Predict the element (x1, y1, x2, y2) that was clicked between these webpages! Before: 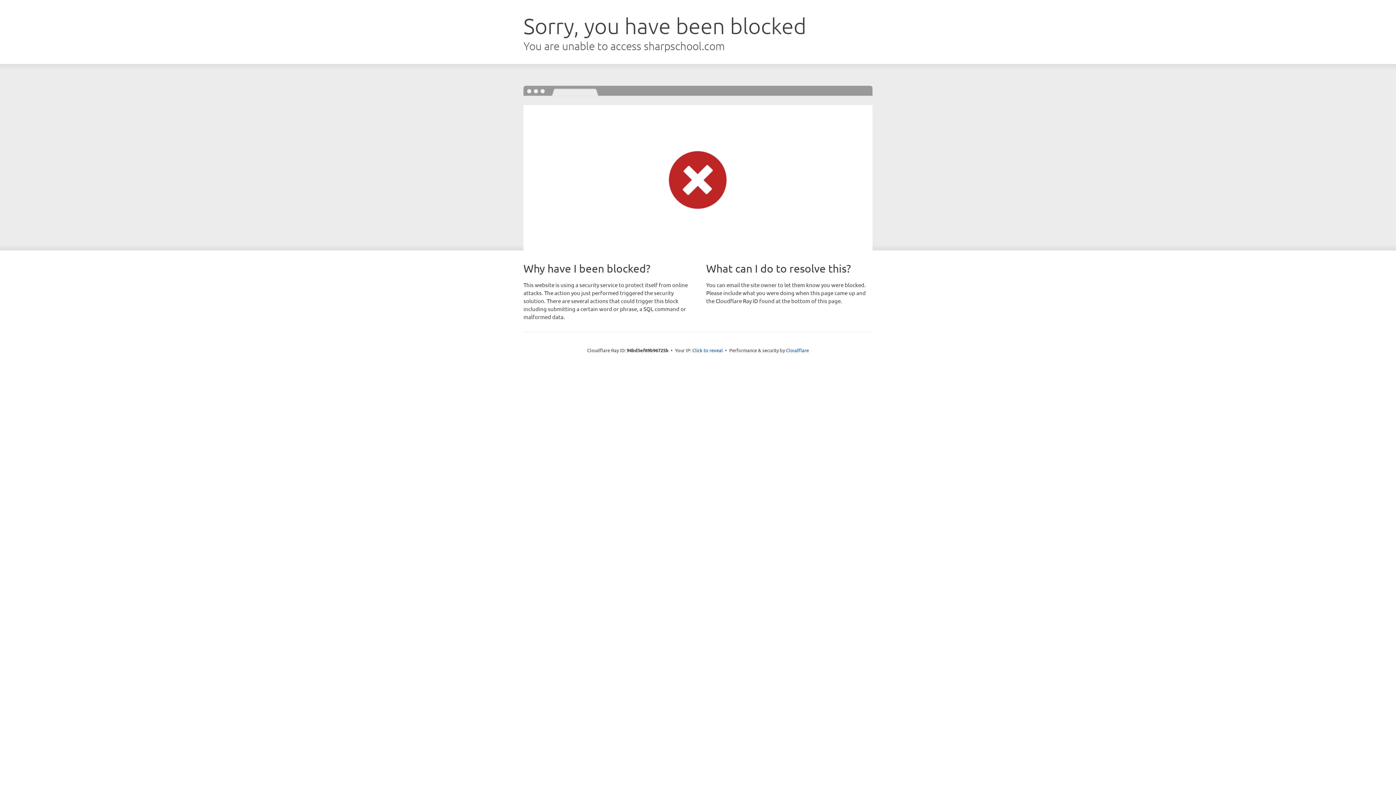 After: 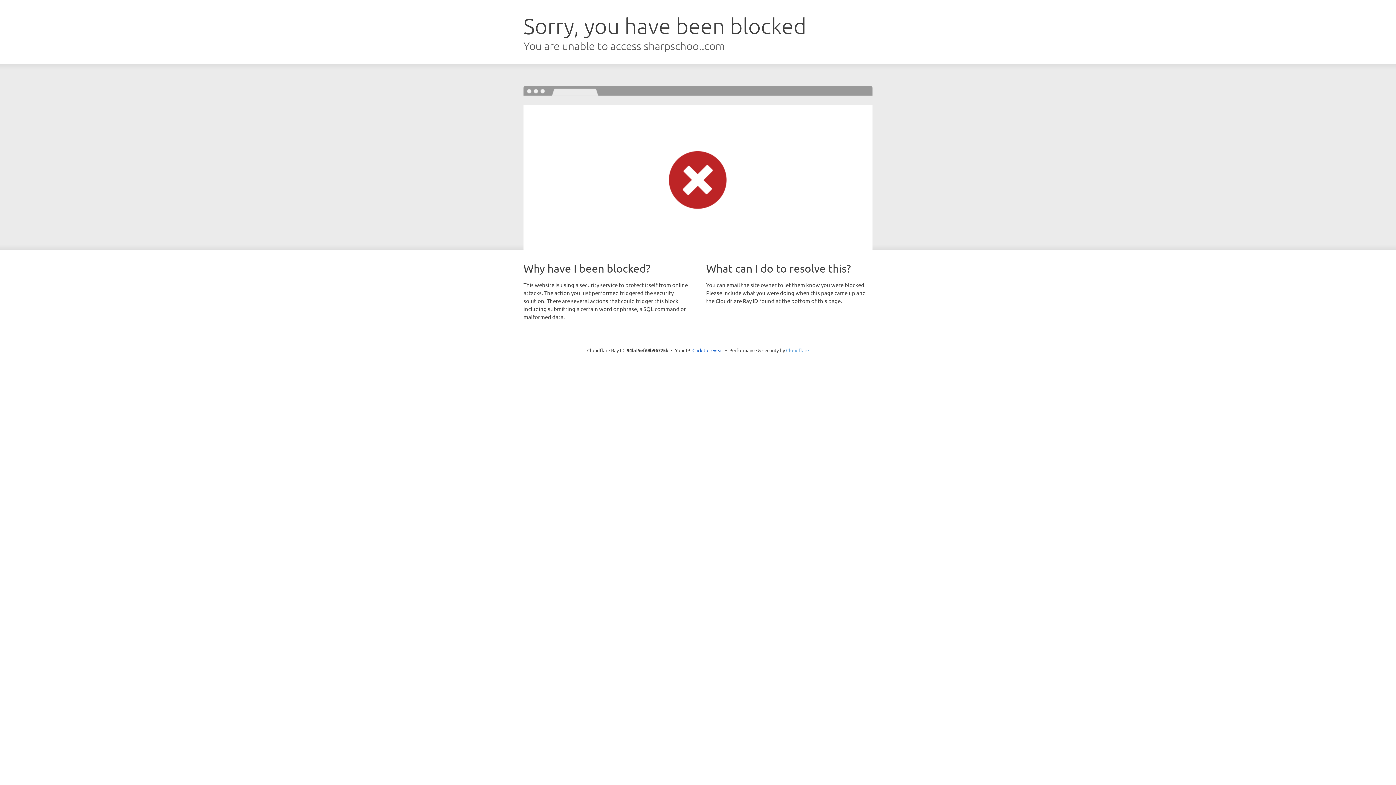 Action: bbox: (786, 347, 809, 353) label: Cloudflare